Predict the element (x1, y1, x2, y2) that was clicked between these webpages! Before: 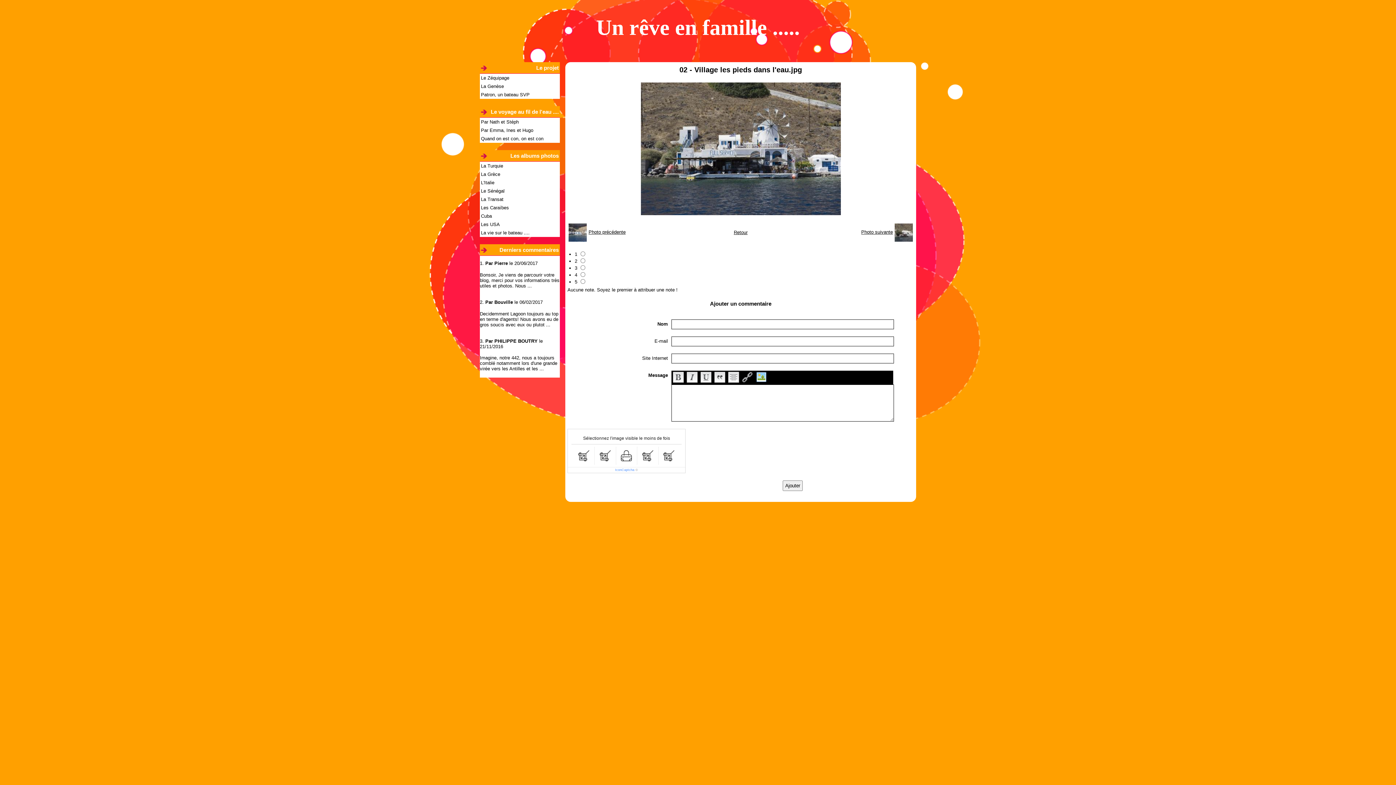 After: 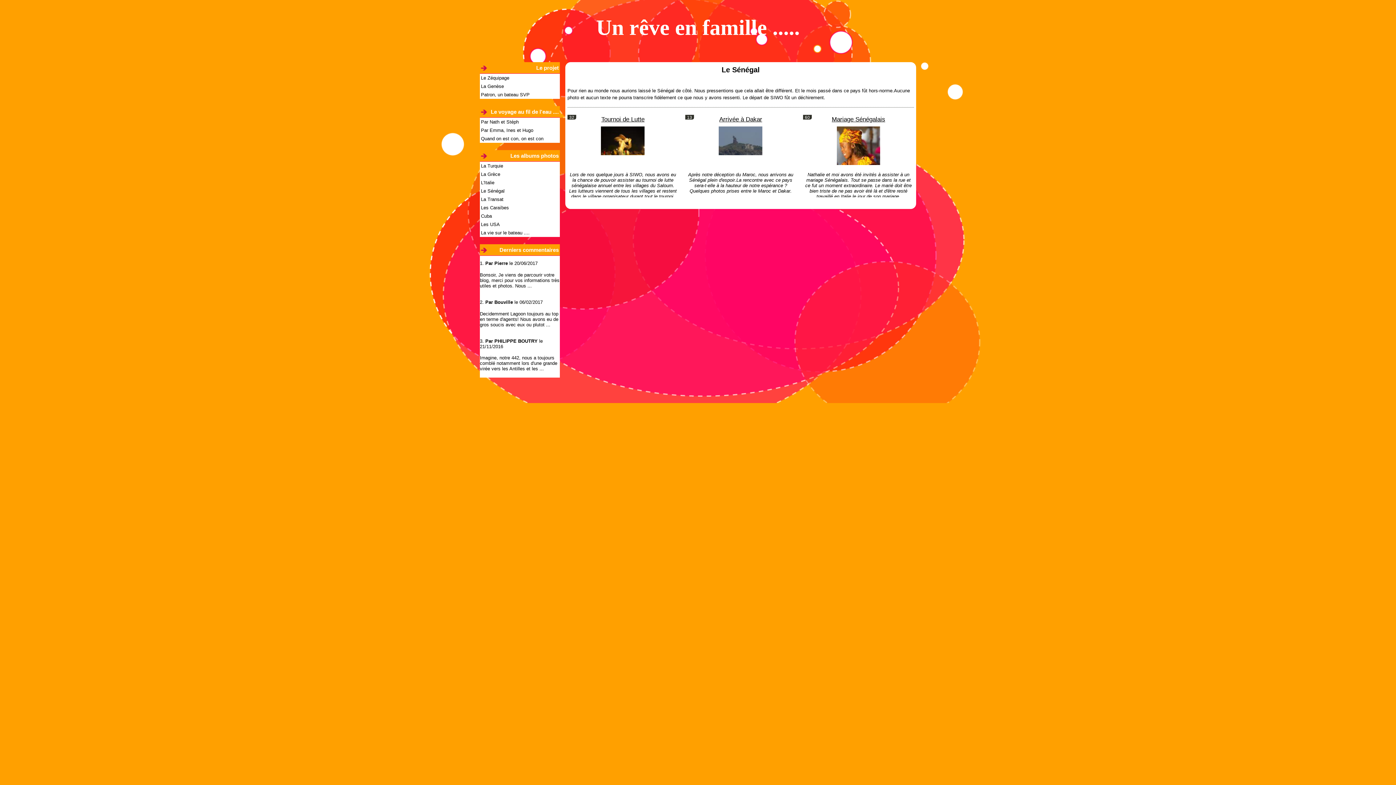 Action: label: Le Sénégal bbox: (480, 186, 560, 195)